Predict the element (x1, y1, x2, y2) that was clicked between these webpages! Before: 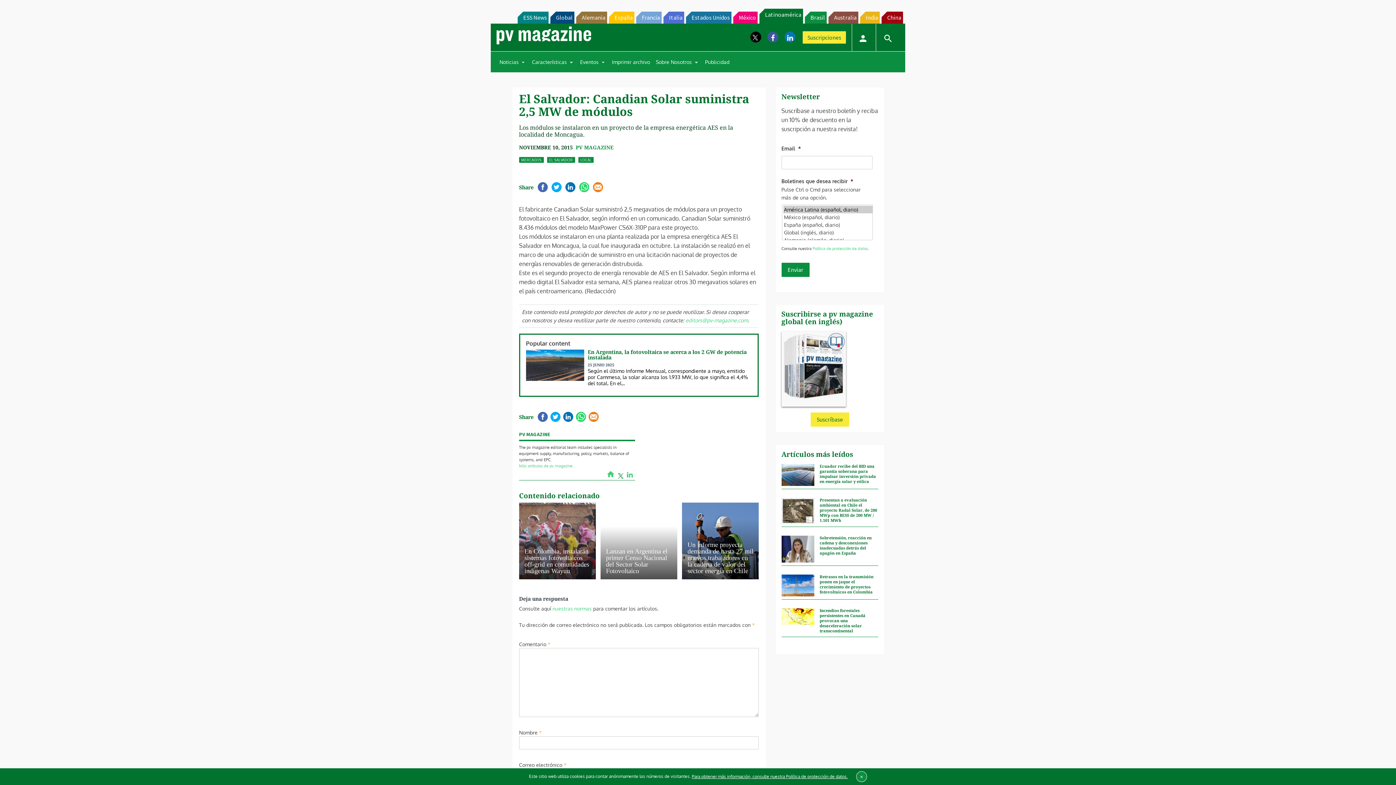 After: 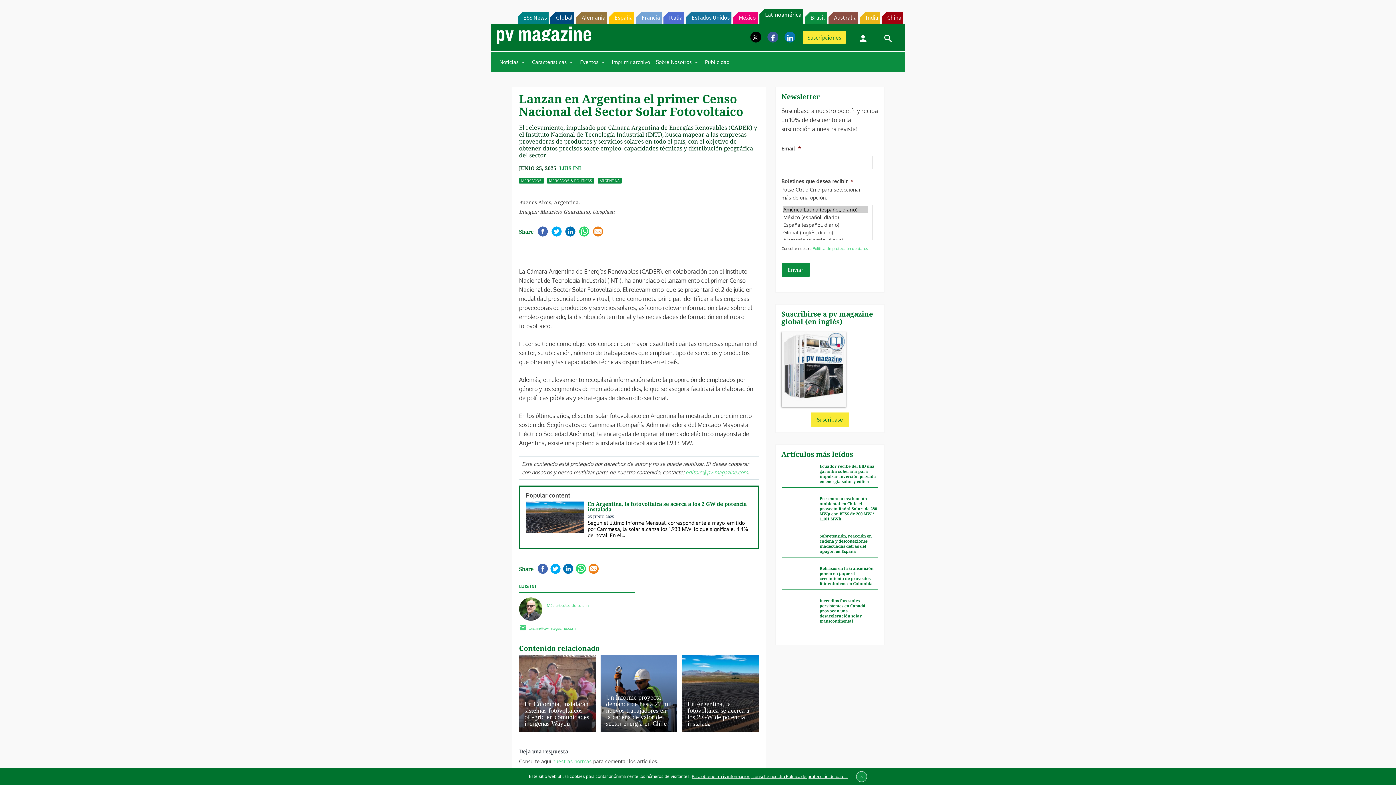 Action: label: Lanzan en Argentina el primer Censo Nacional del Sector Solar Fotovoltaico
El relevamiento, impulsado por Cámara Argentina de Energías Renovables (CADER) y el Instituto Nacional de Tecnología I... bbox: (600, 508, 677, 585)